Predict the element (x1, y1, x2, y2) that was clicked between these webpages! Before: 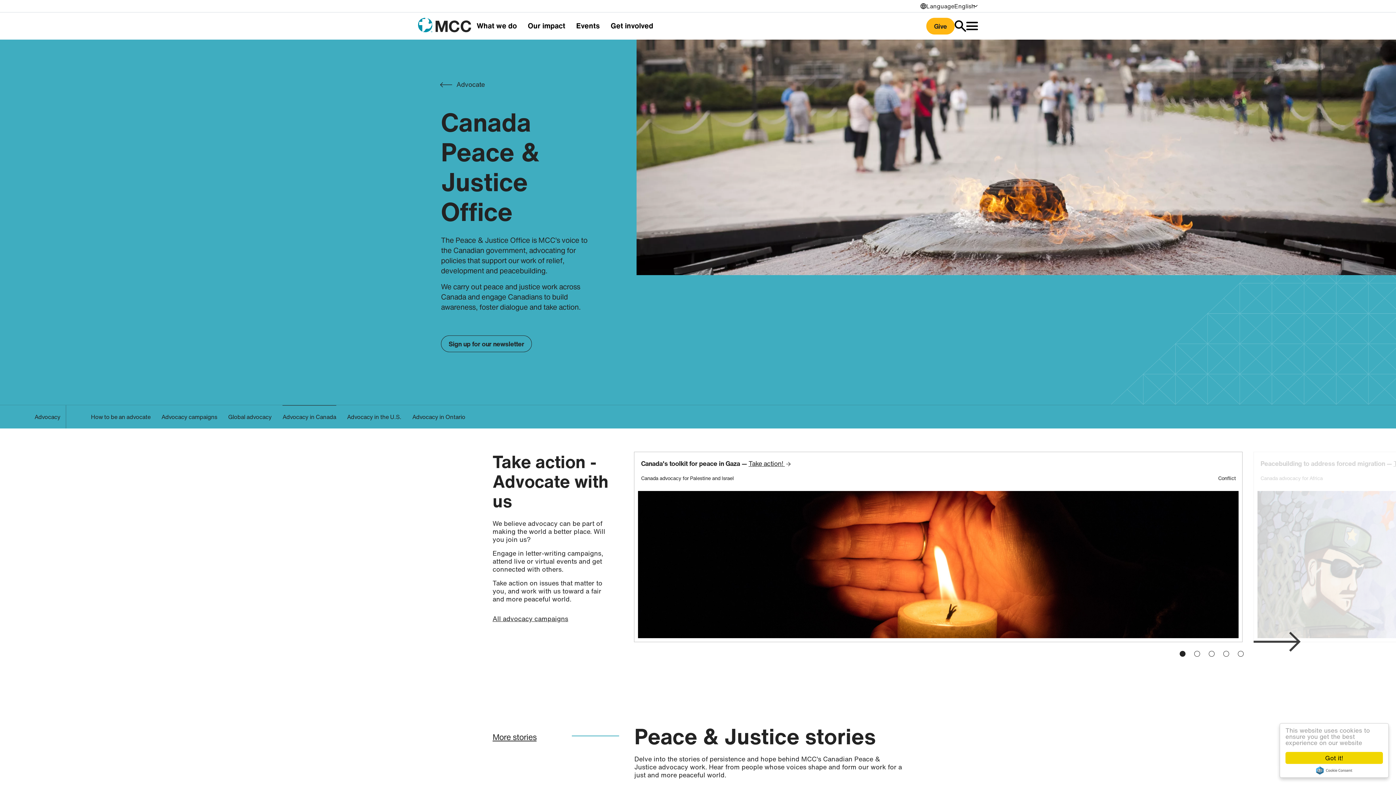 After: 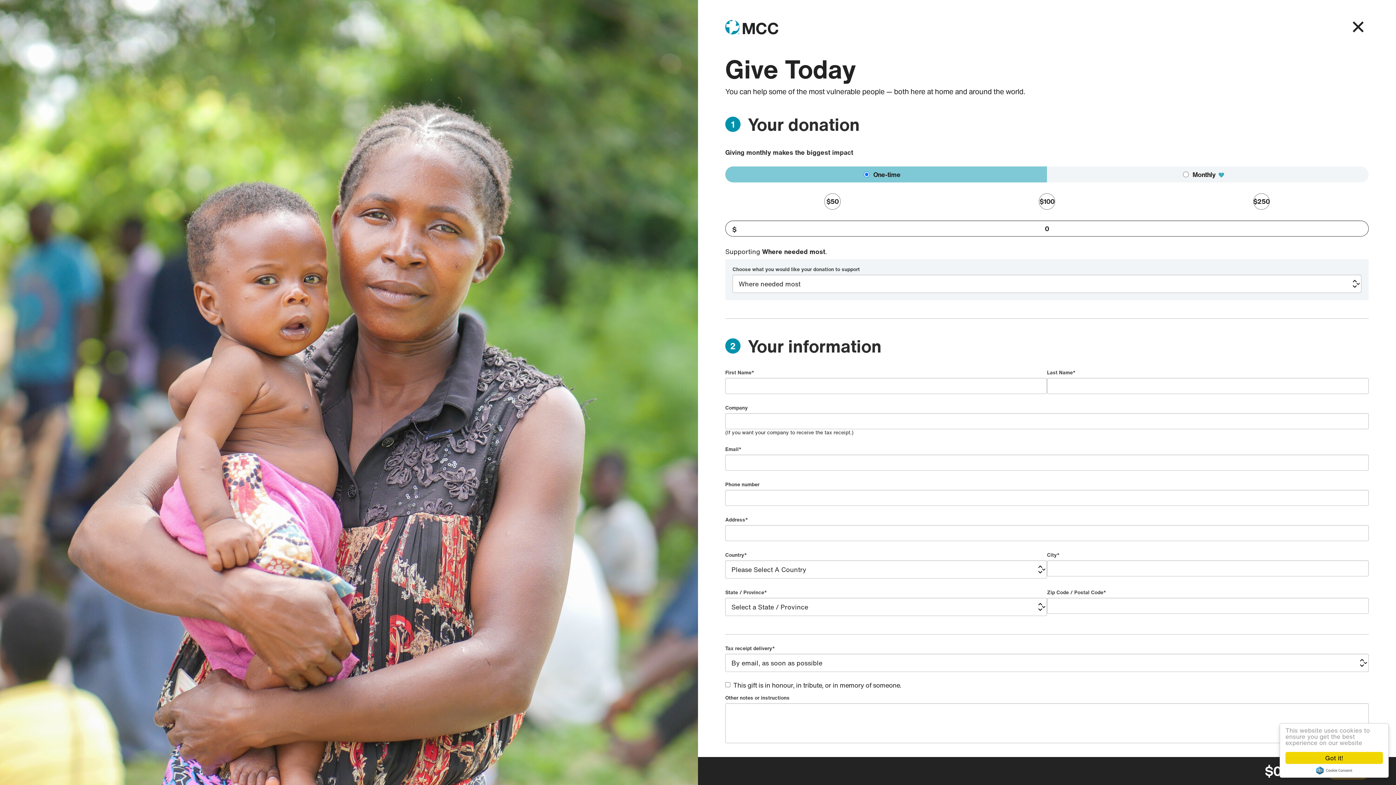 Action: label: Give bbox: (926, 17, 954, 34)